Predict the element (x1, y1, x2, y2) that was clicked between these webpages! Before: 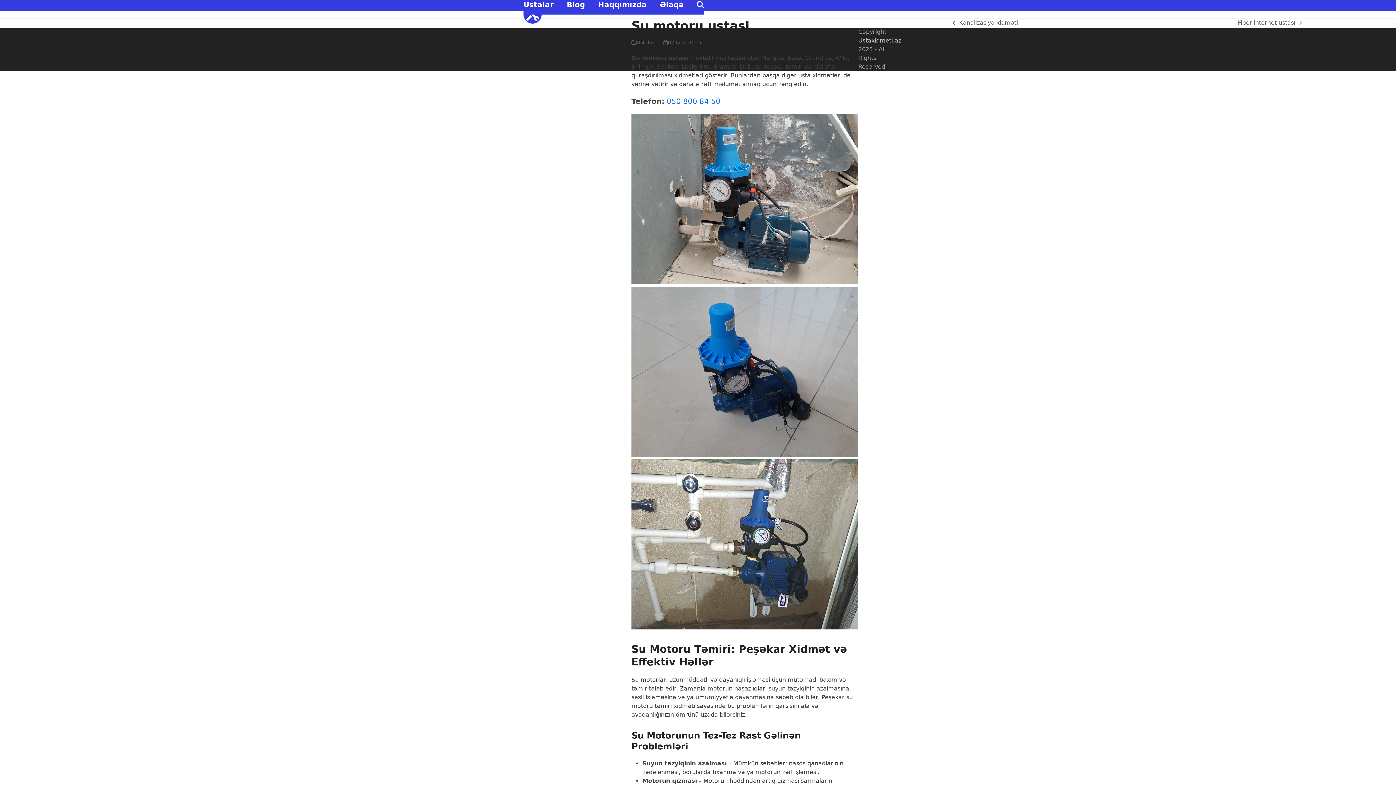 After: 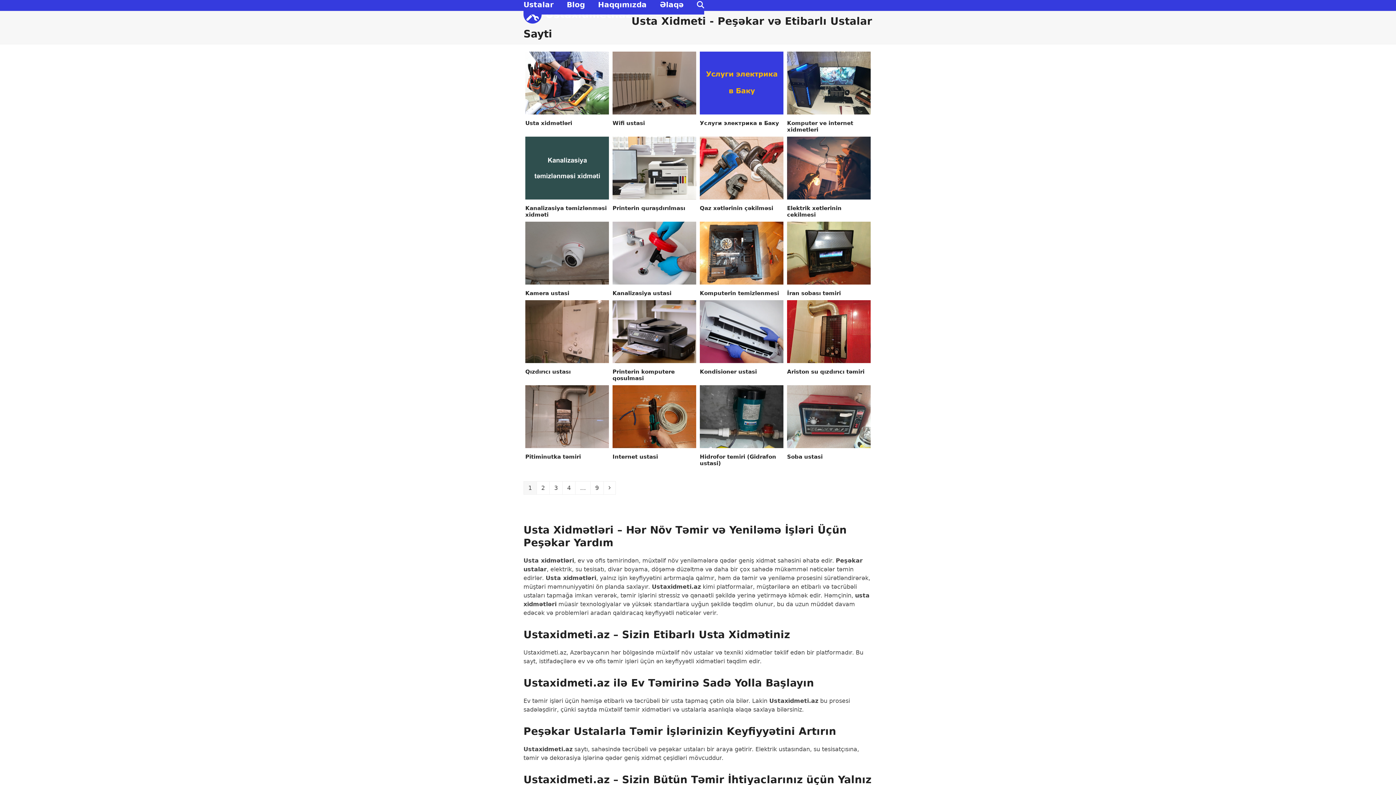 Action: label: Ustaxidmeti.az bbox: (523, 5, 631, 23)